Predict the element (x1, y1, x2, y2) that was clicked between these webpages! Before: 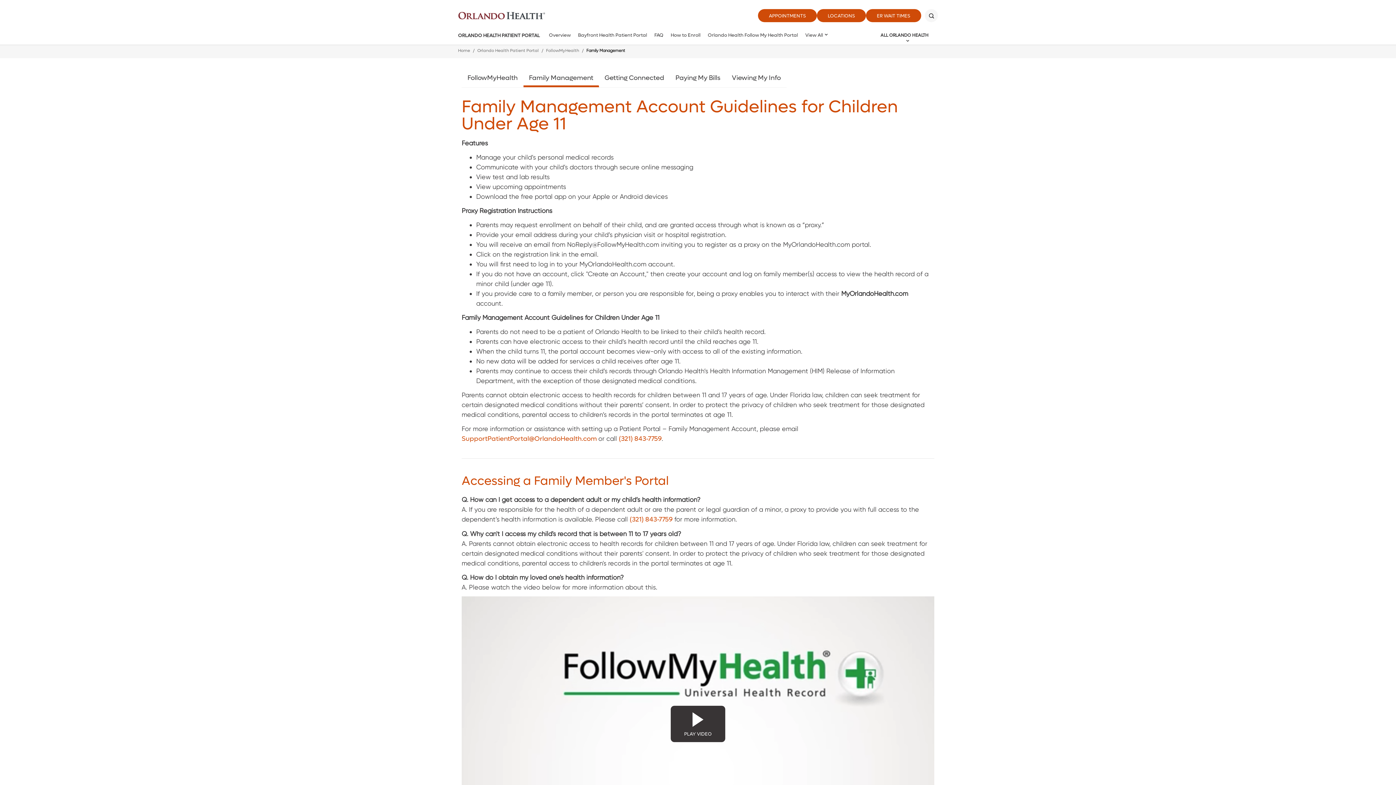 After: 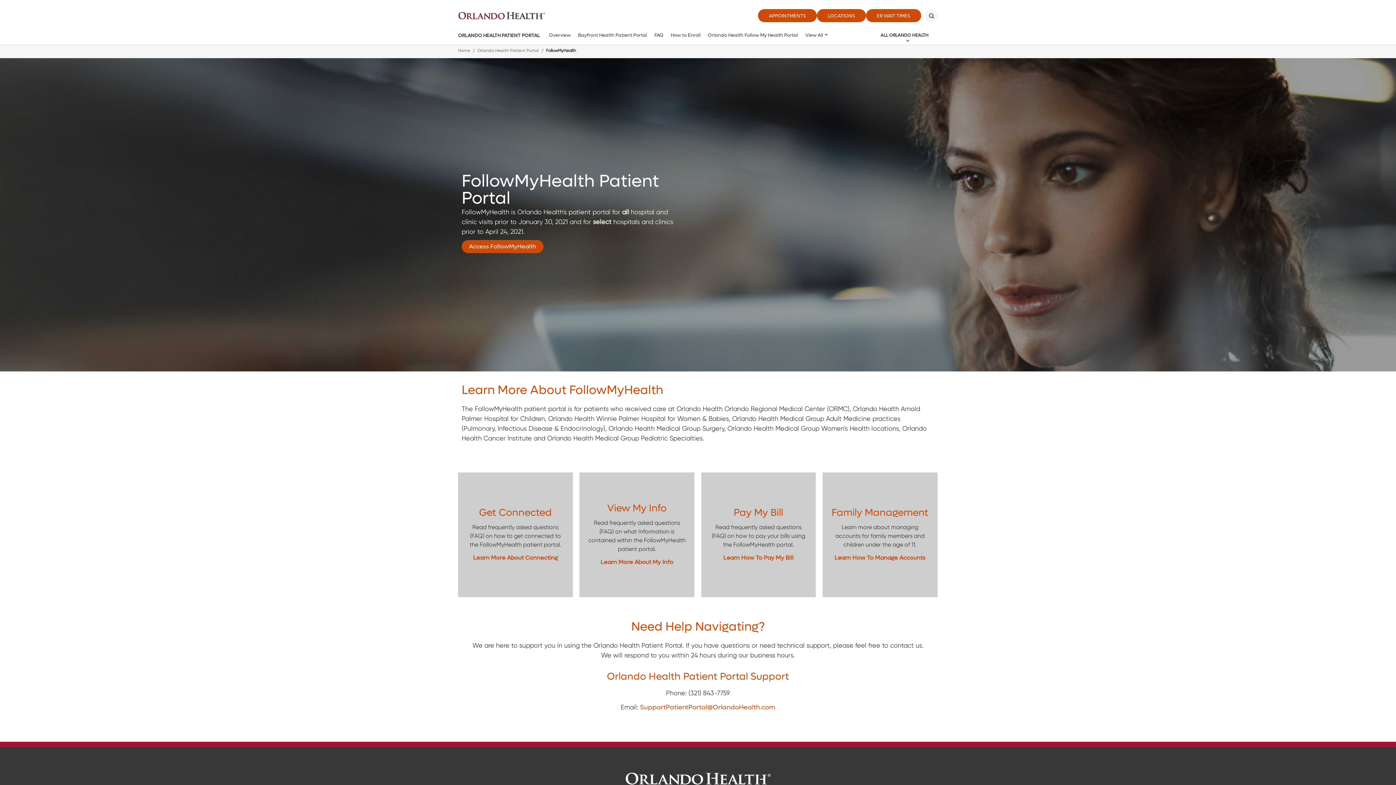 Action: label: FollowMyHealth bbox: (461, 68, 523, 87)